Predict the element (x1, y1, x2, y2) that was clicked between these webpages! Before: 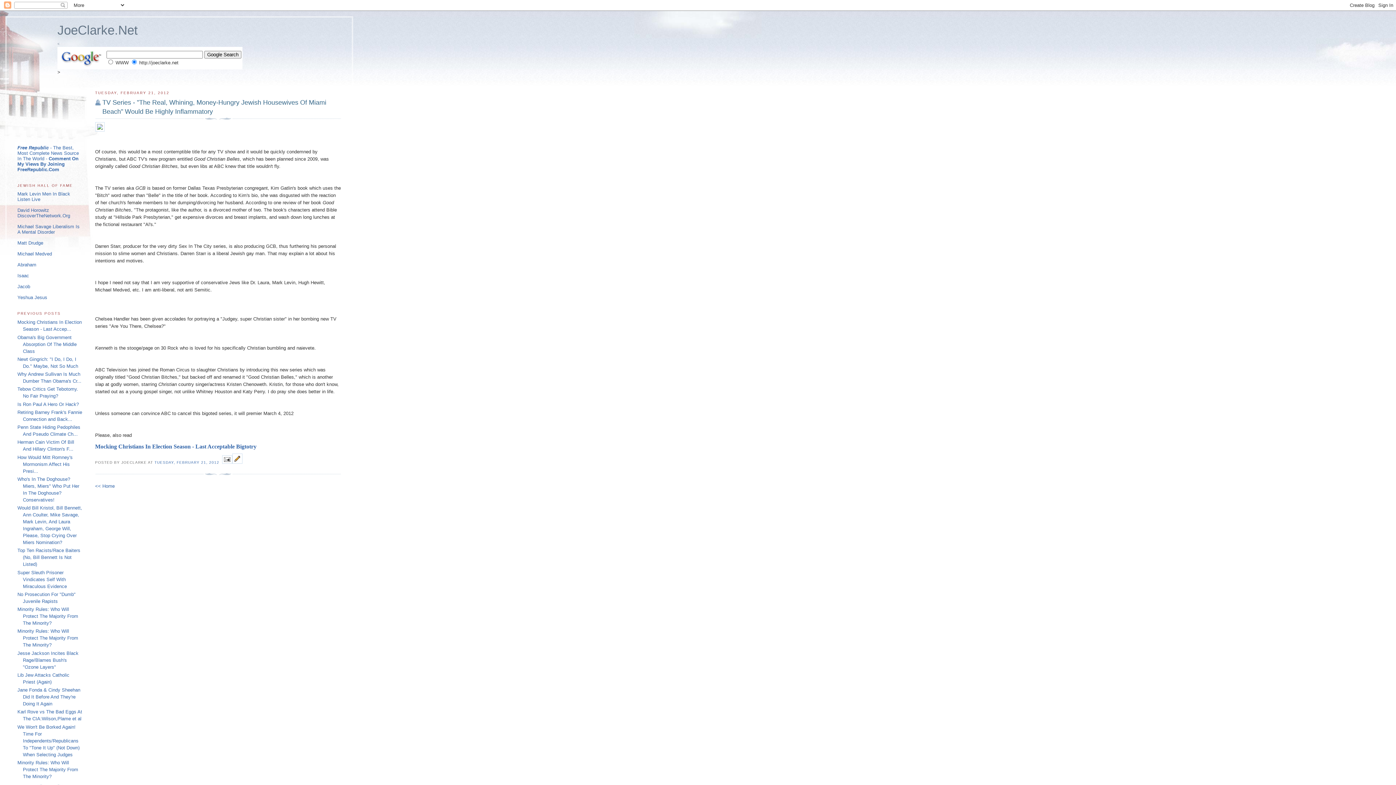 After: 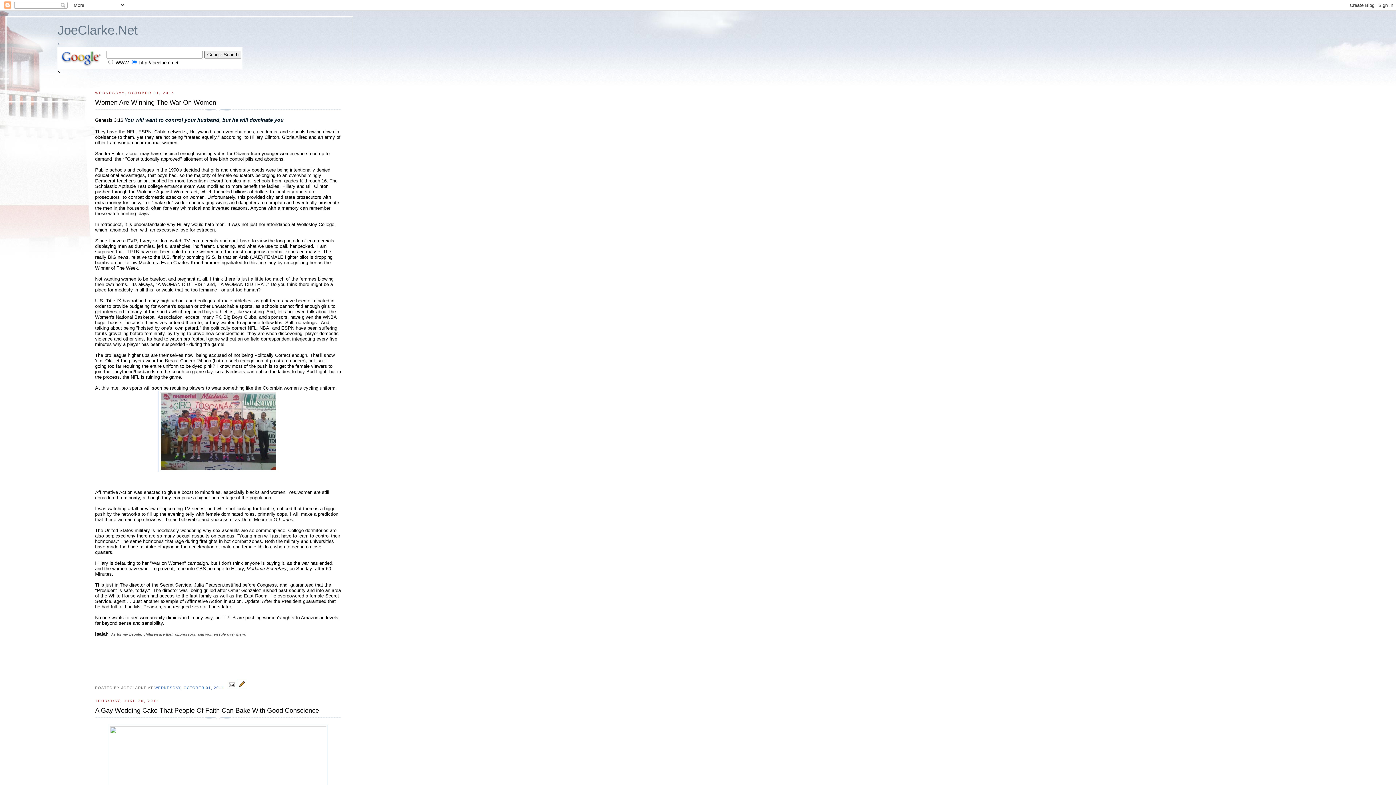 Action: bbox: (57, 22, 137, 37) label: JoeClarke.Net